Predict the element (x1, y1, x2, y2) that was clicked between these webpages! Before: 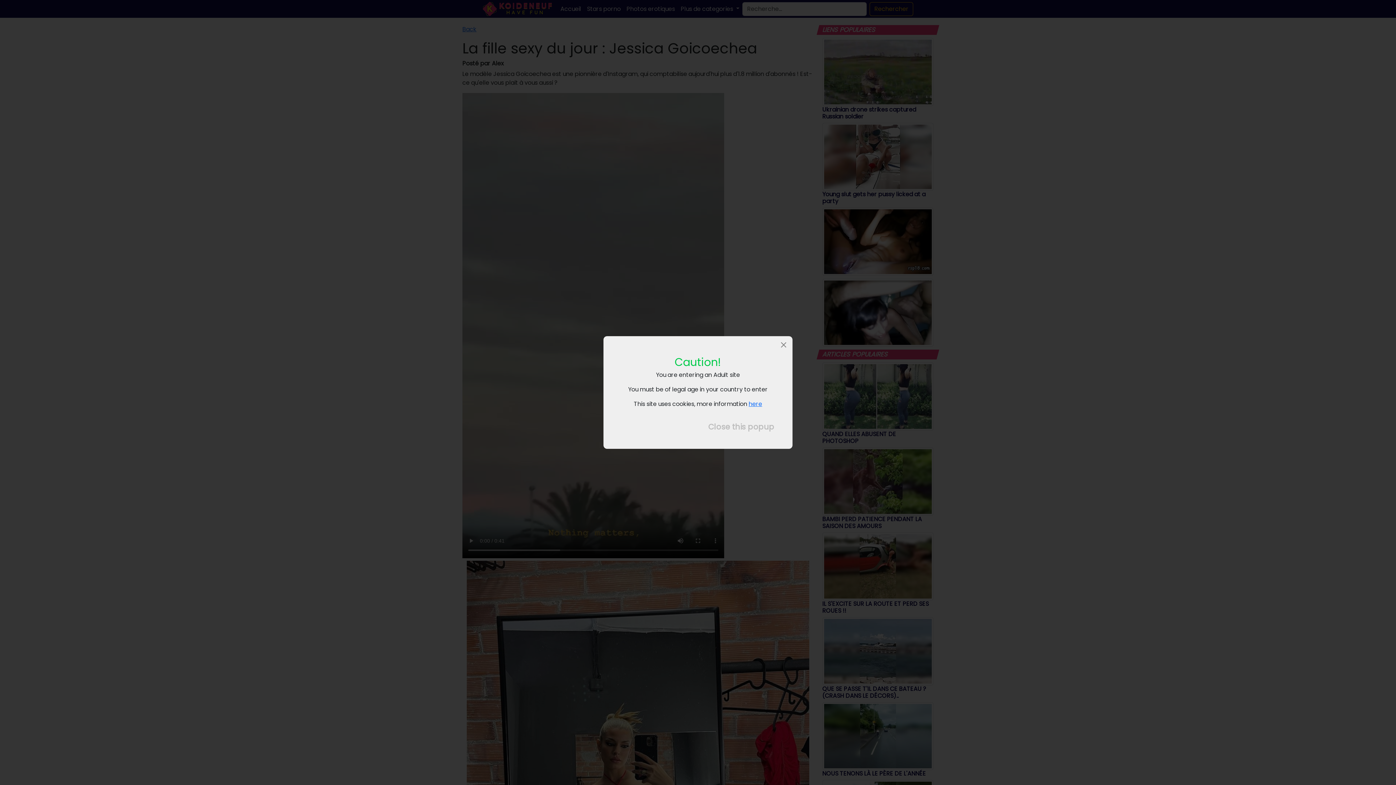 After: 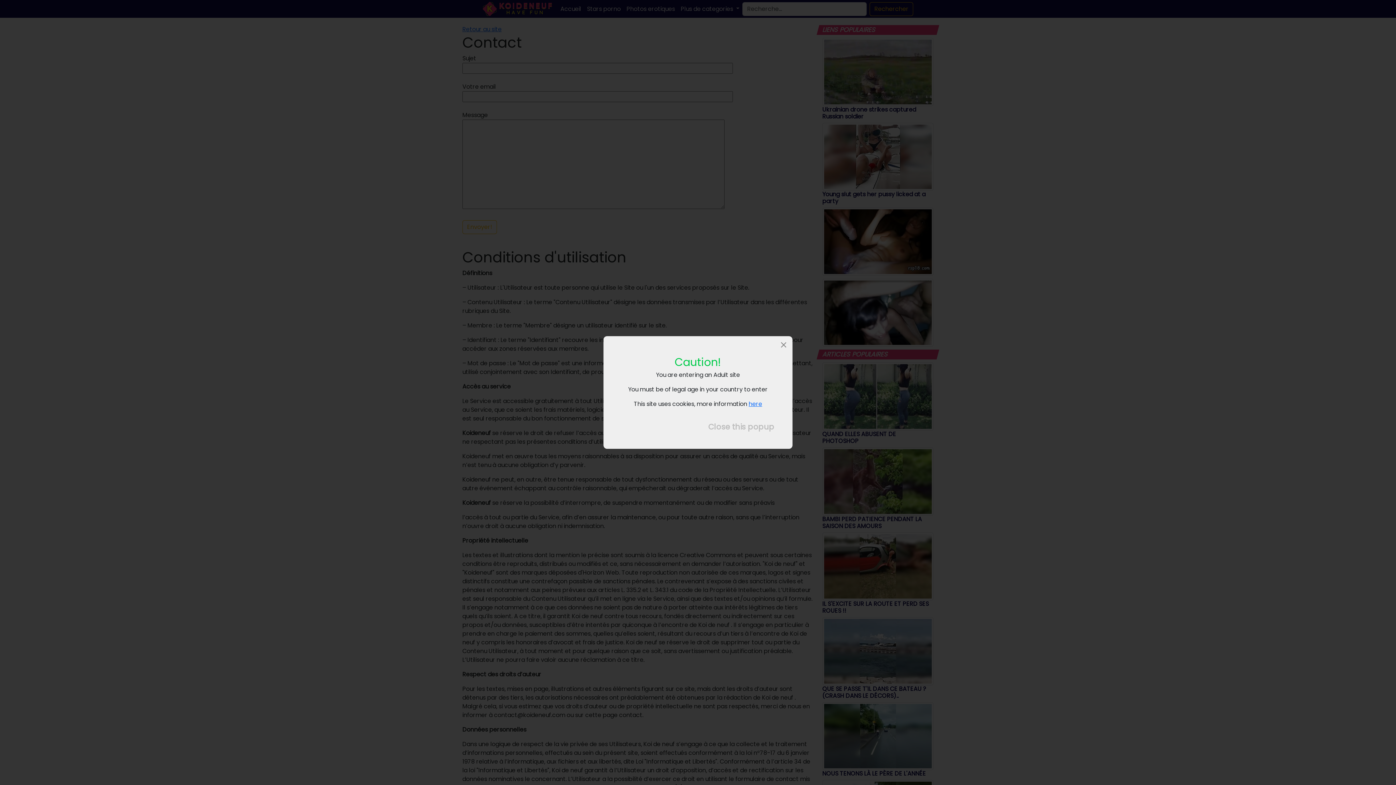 Action: label: here bbox: (748, 400, 762, 408)